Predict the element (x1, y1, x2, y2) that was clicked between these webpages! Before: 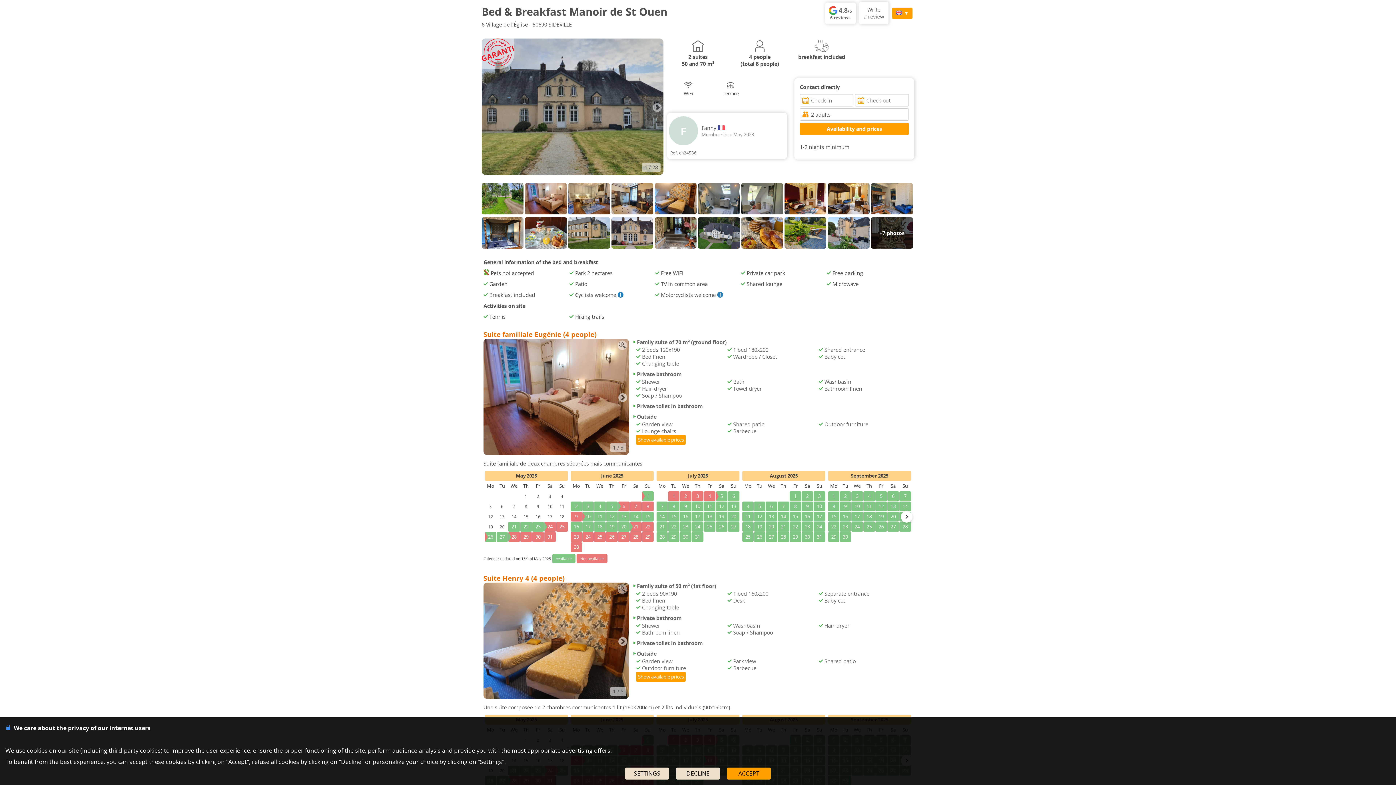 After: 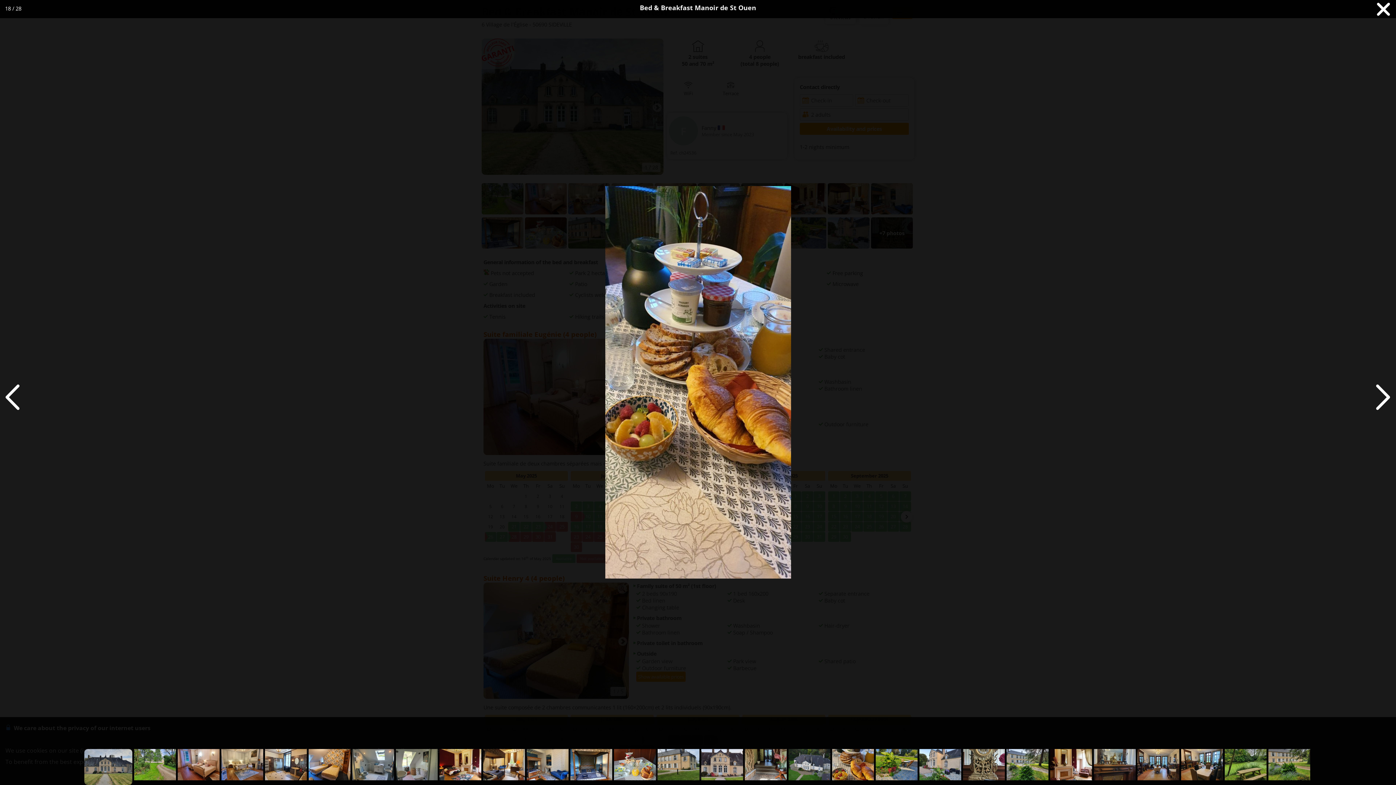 Action: bbox: (741, 244, 784, 251)